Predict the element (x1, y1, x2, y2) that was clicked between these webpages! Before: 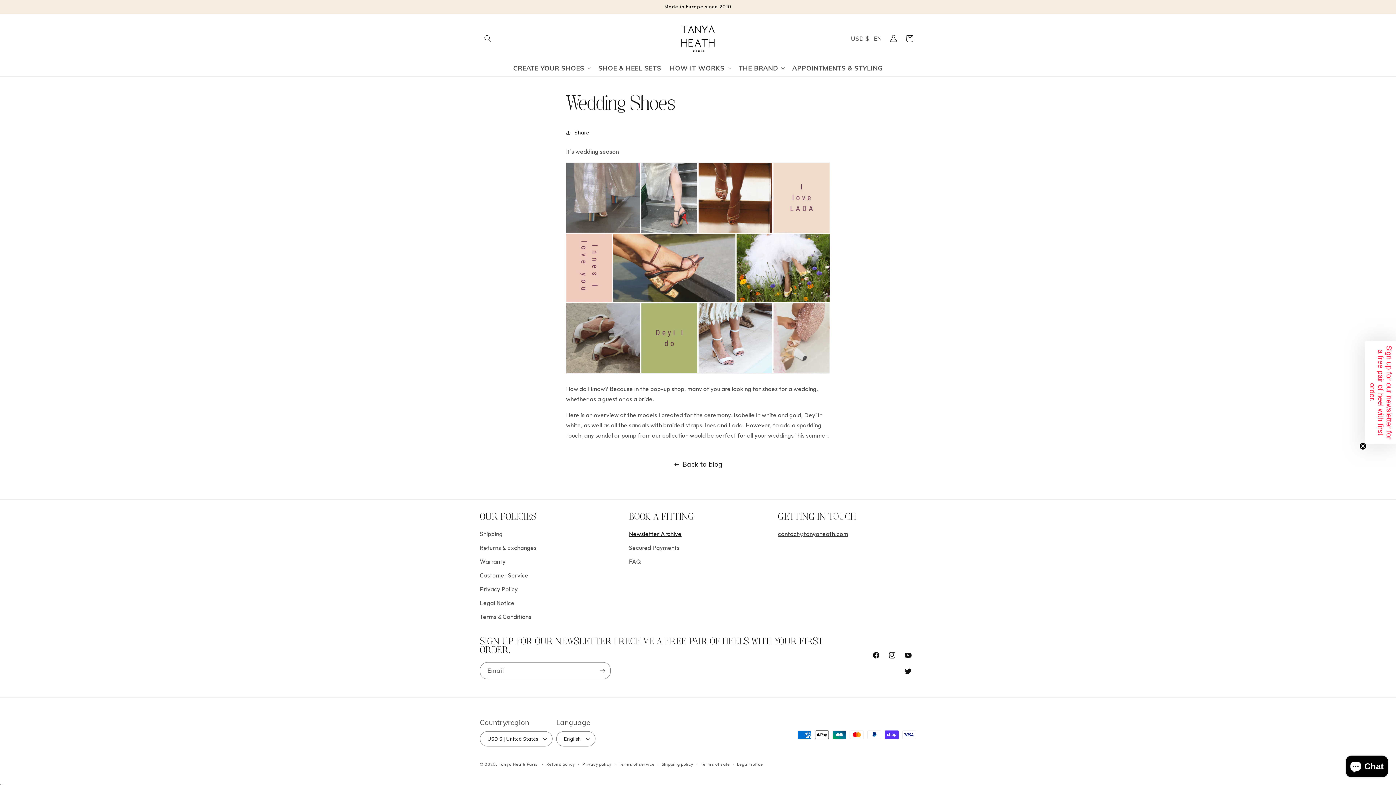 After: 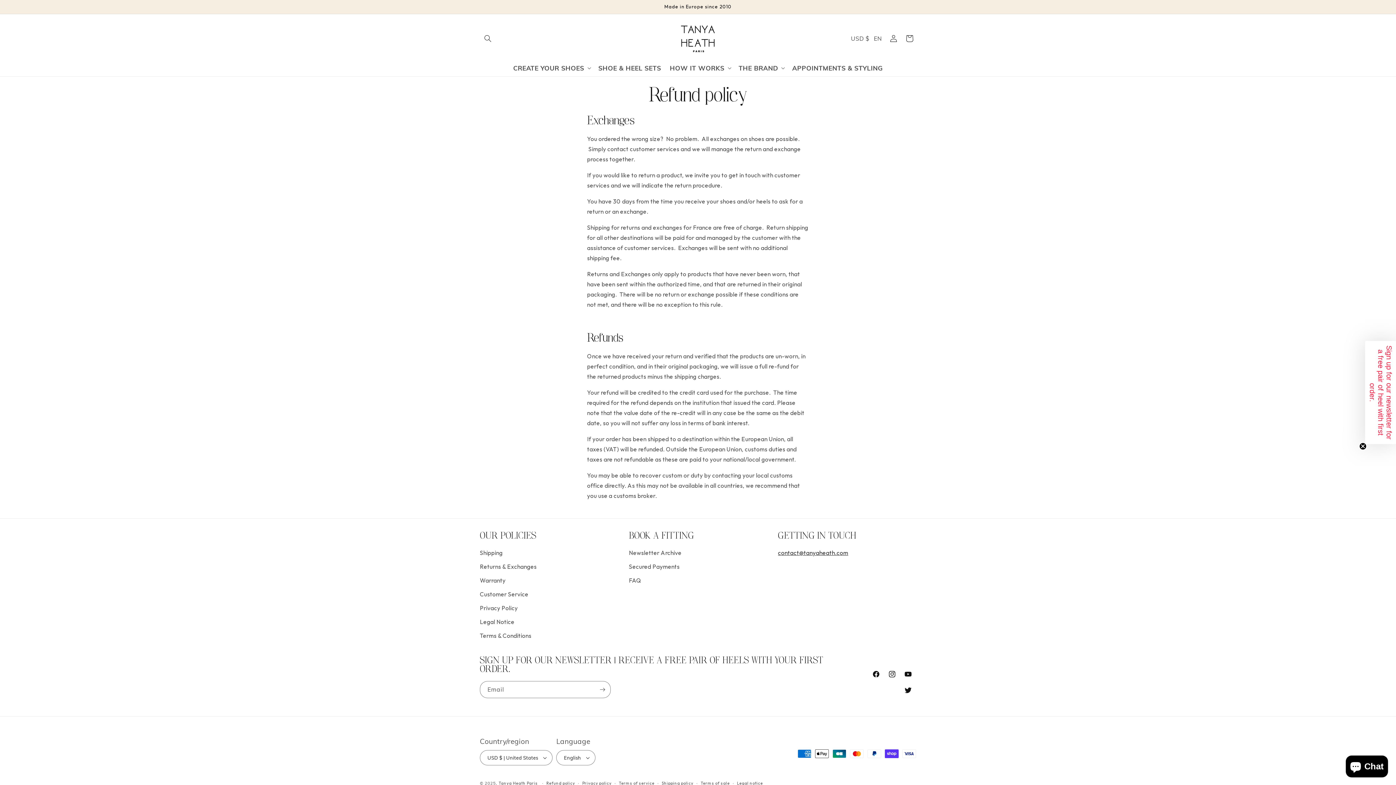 Action: label: Refund policy bbox: (546, 761, 575, 768)